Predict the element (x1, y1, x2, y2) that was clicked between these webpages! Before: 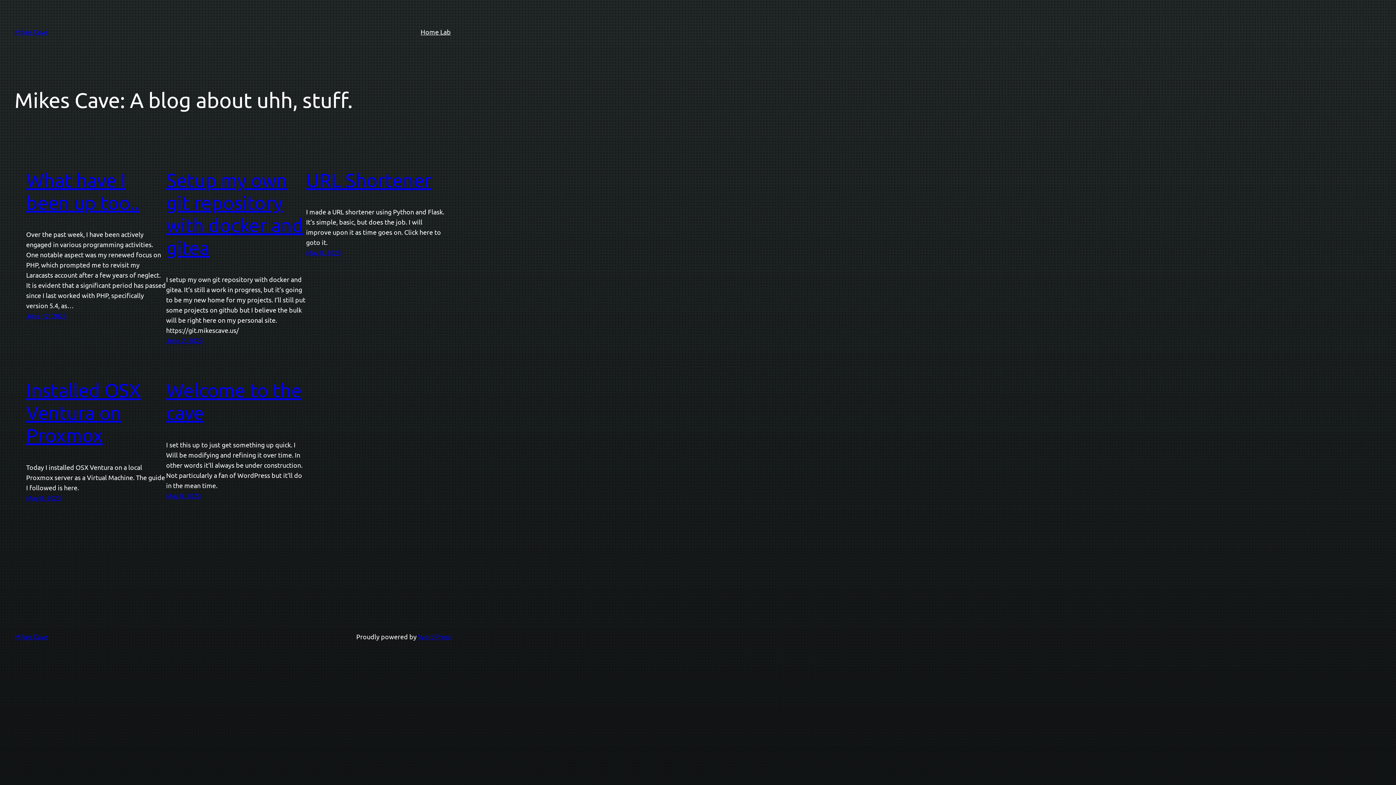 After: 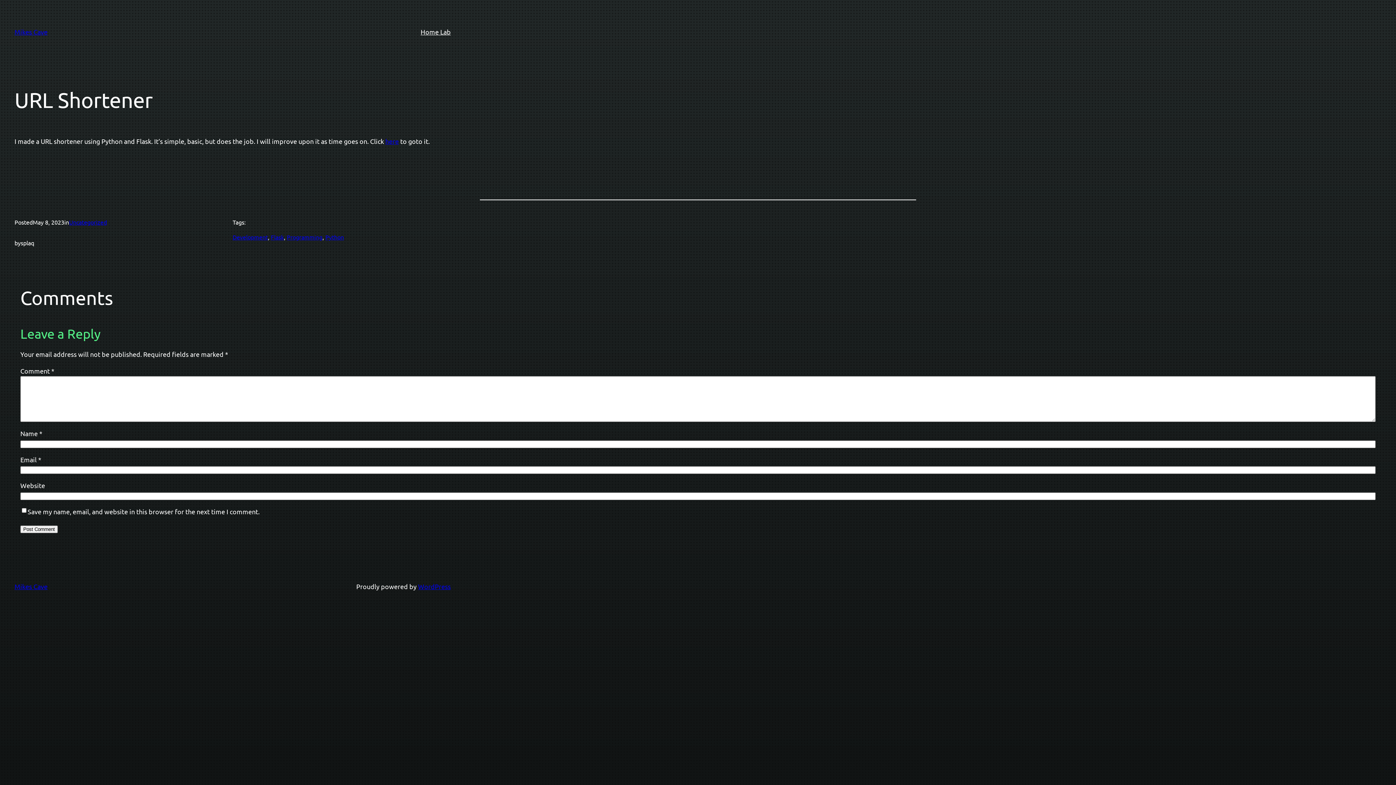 Action: bbox: (306, 169, 431, 190) label: URL Shortener